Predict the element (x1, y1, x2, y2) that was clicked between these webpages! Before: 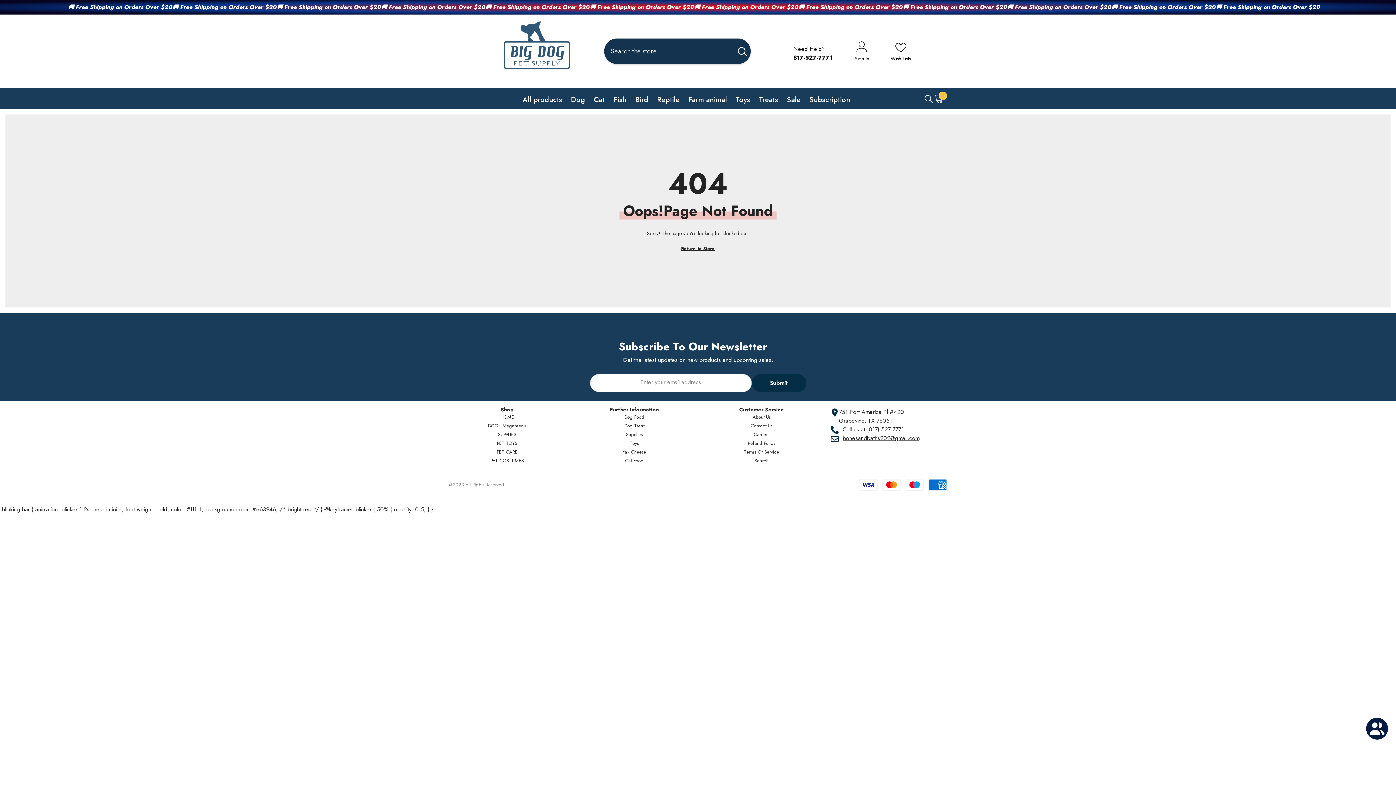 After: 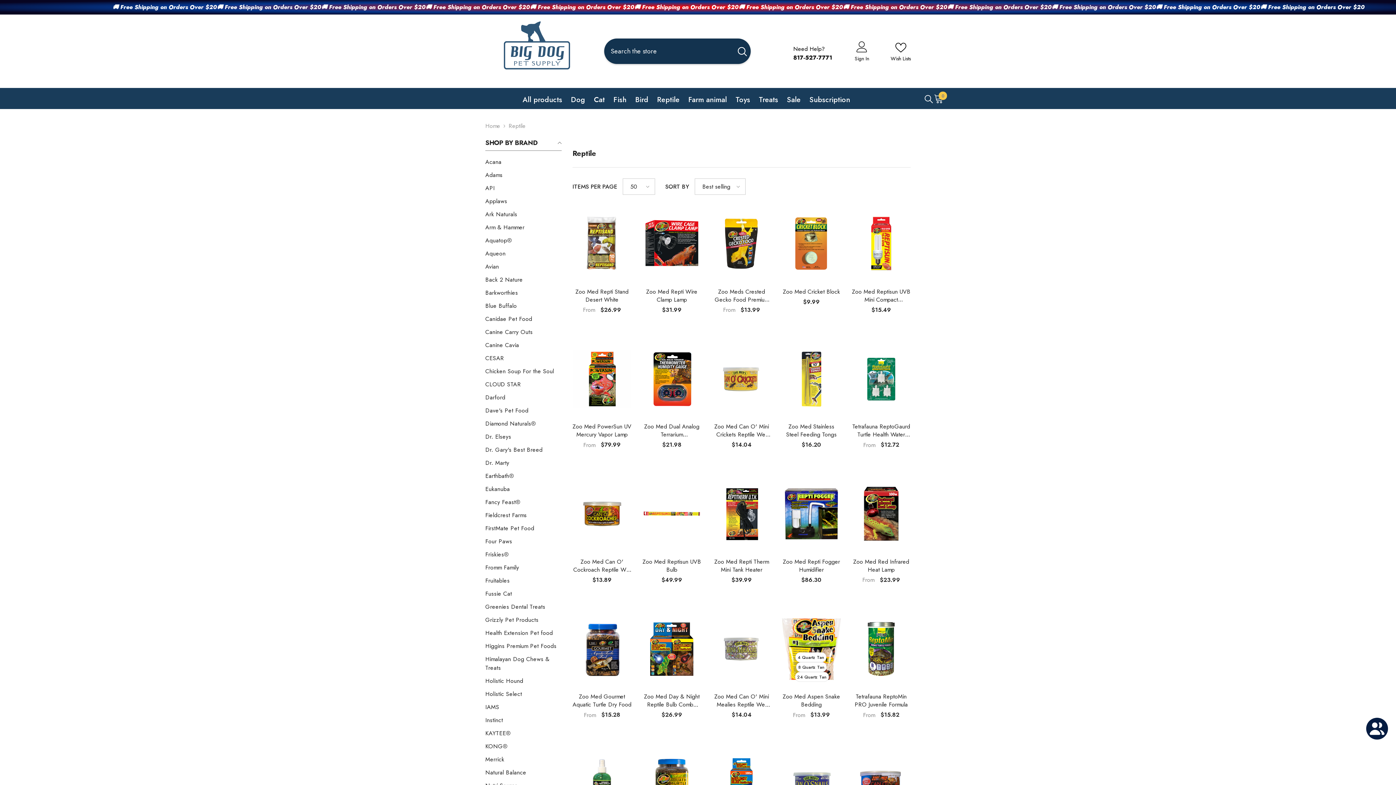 Action: bbox: (652, 96, 684, 109) label: Reptile